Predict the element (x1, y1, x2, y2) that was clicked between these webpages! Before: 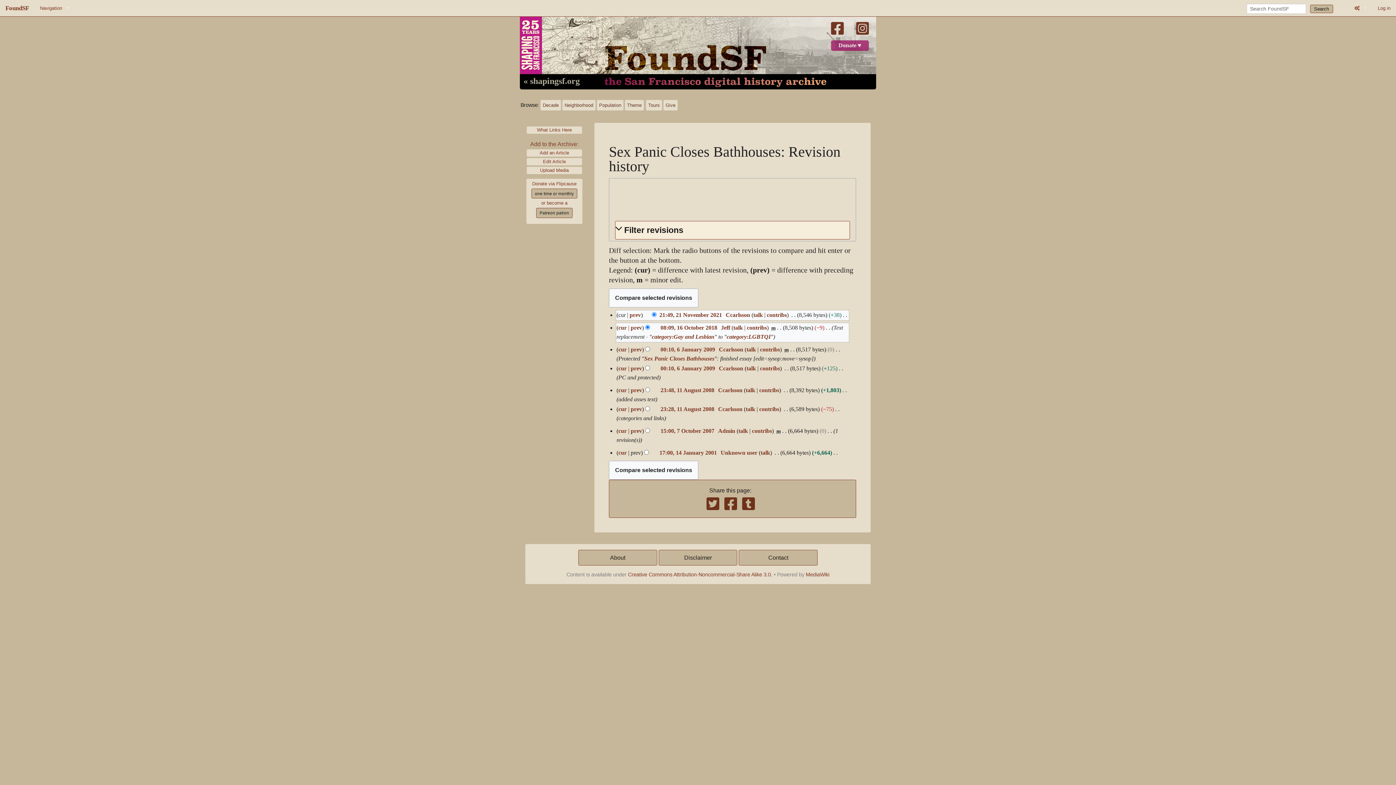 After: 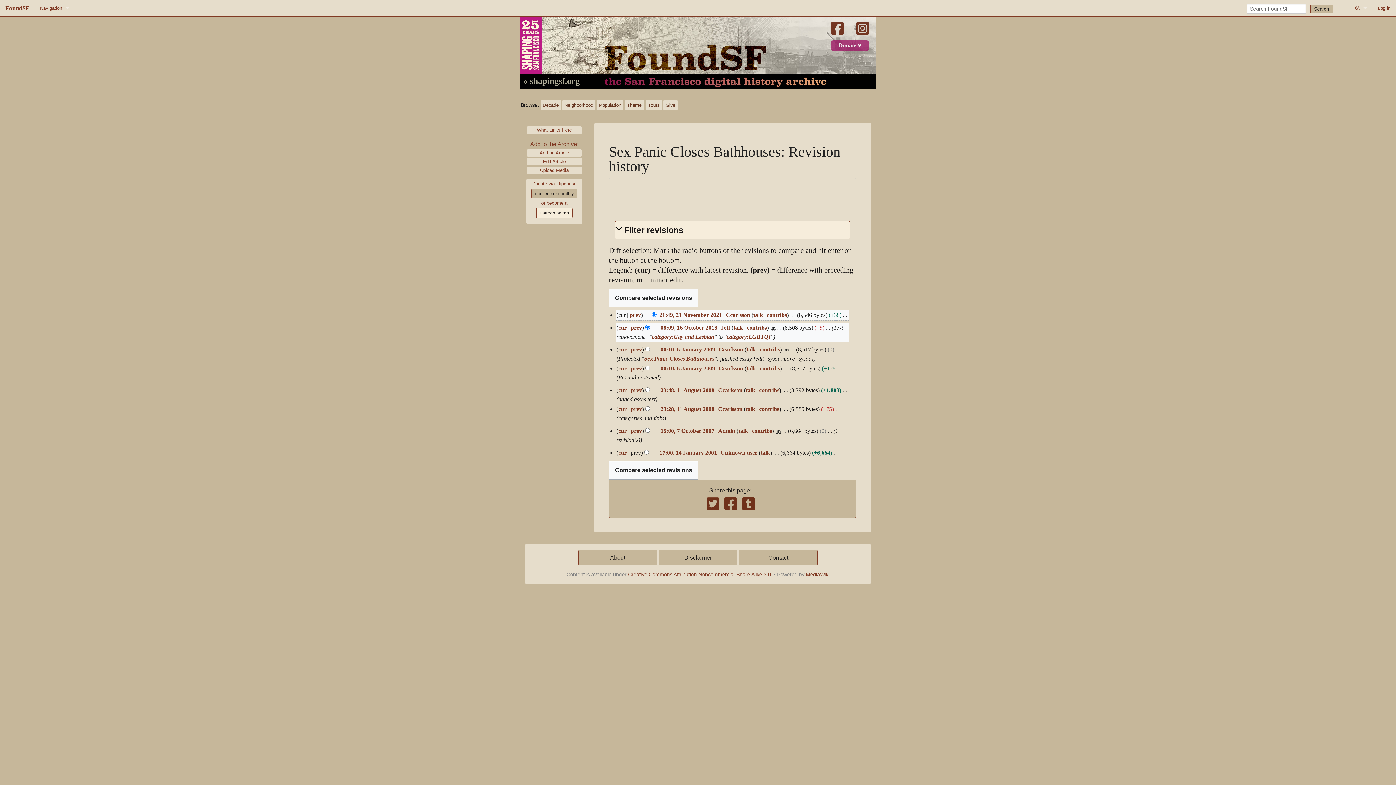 Action: label: Patreon patron bbox: (536, 208, 572, 218)